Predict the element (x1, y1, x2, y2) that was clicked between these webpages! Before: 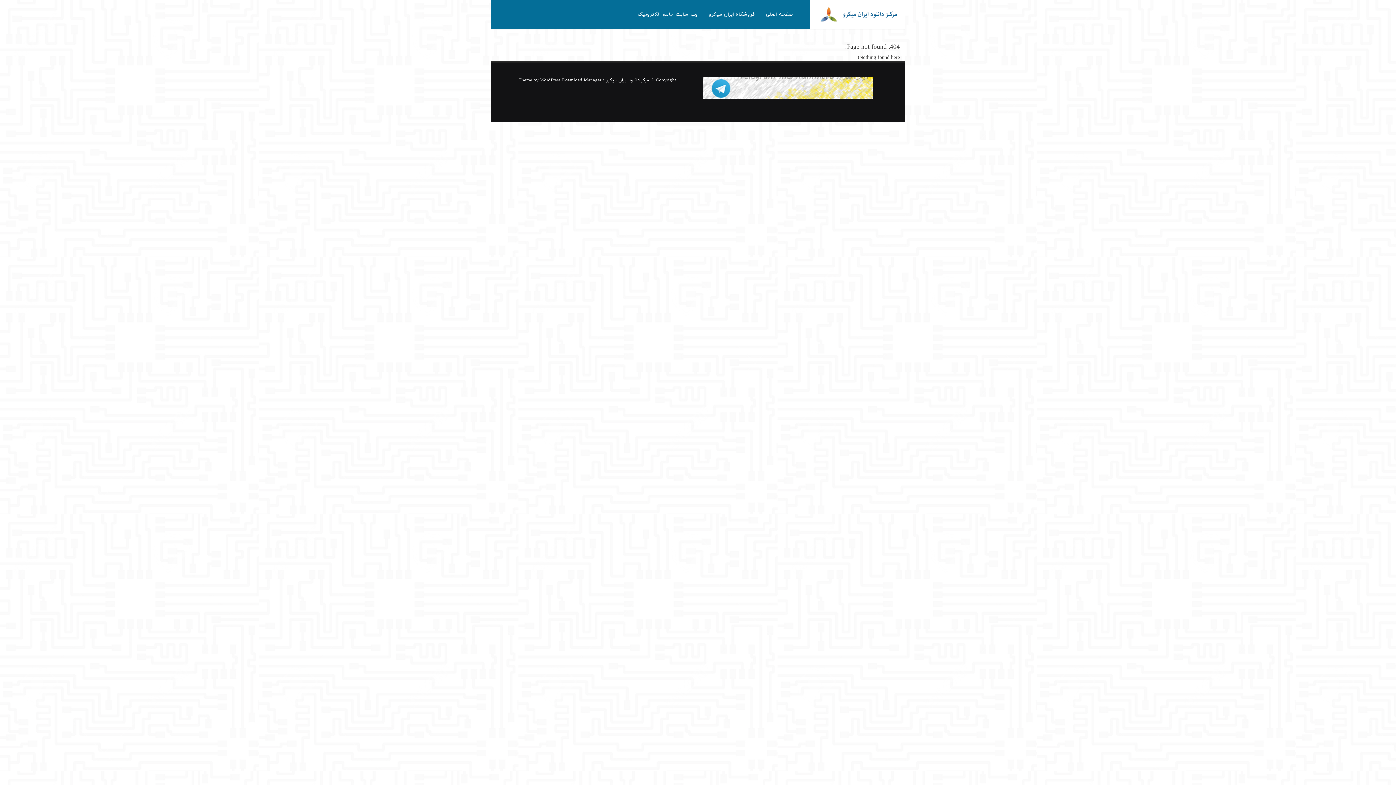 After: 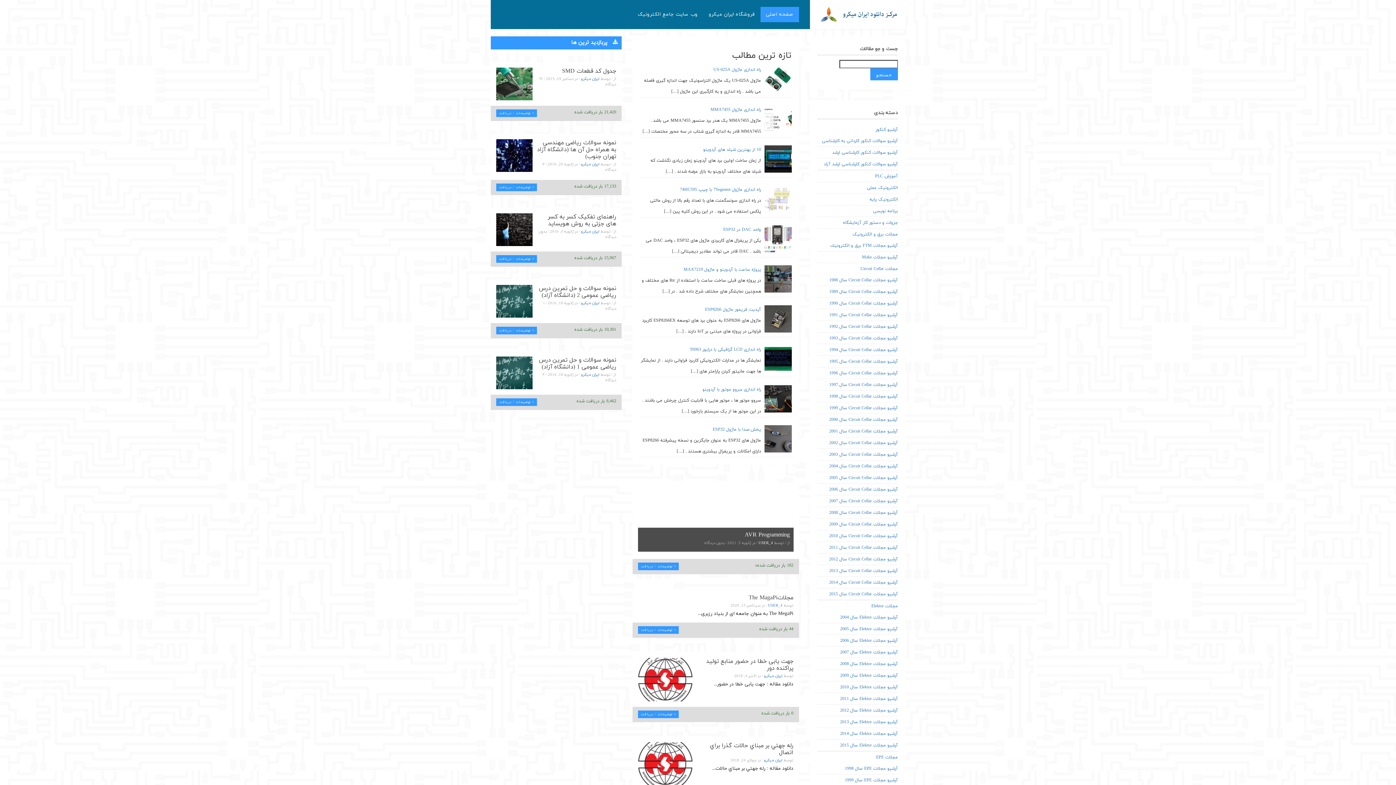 Action: bbox: (812, 7, 905, 21)